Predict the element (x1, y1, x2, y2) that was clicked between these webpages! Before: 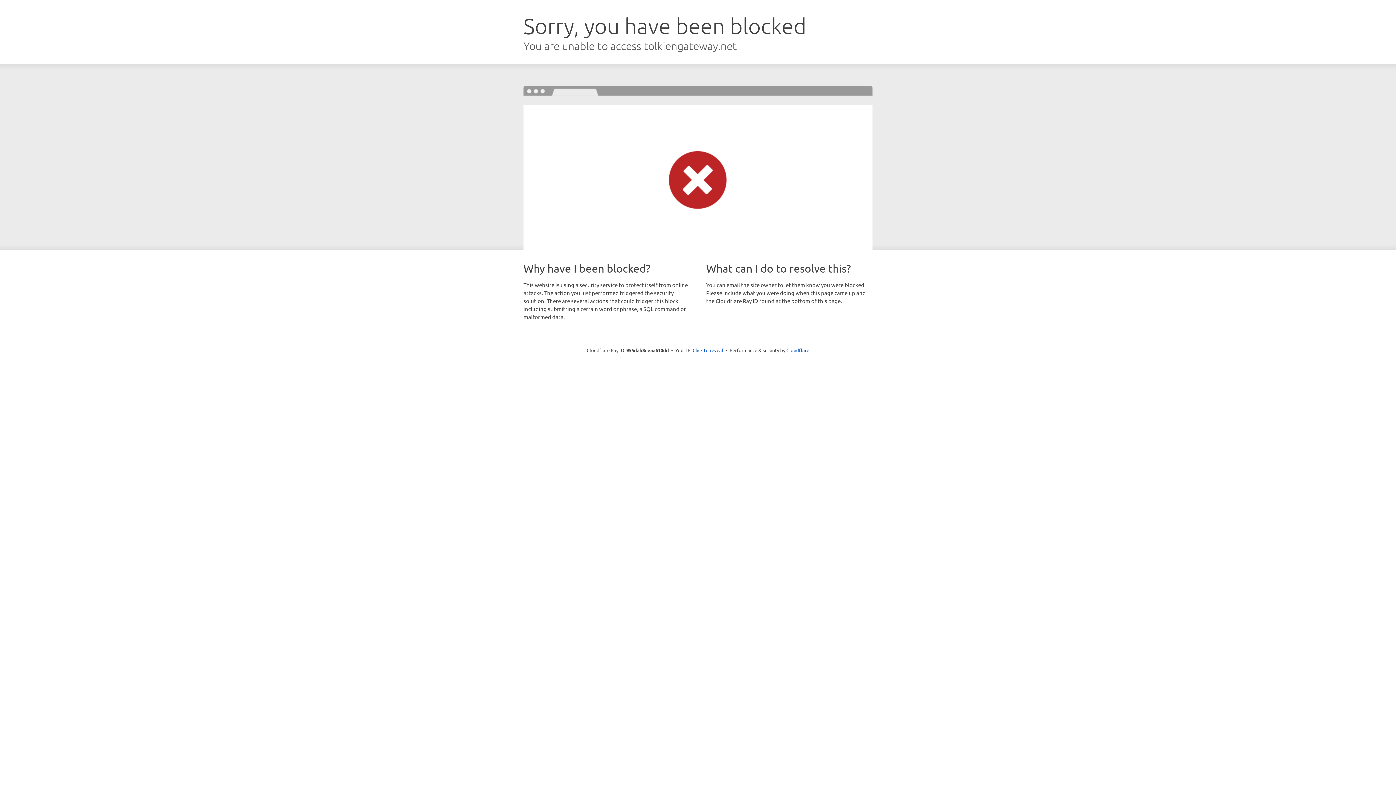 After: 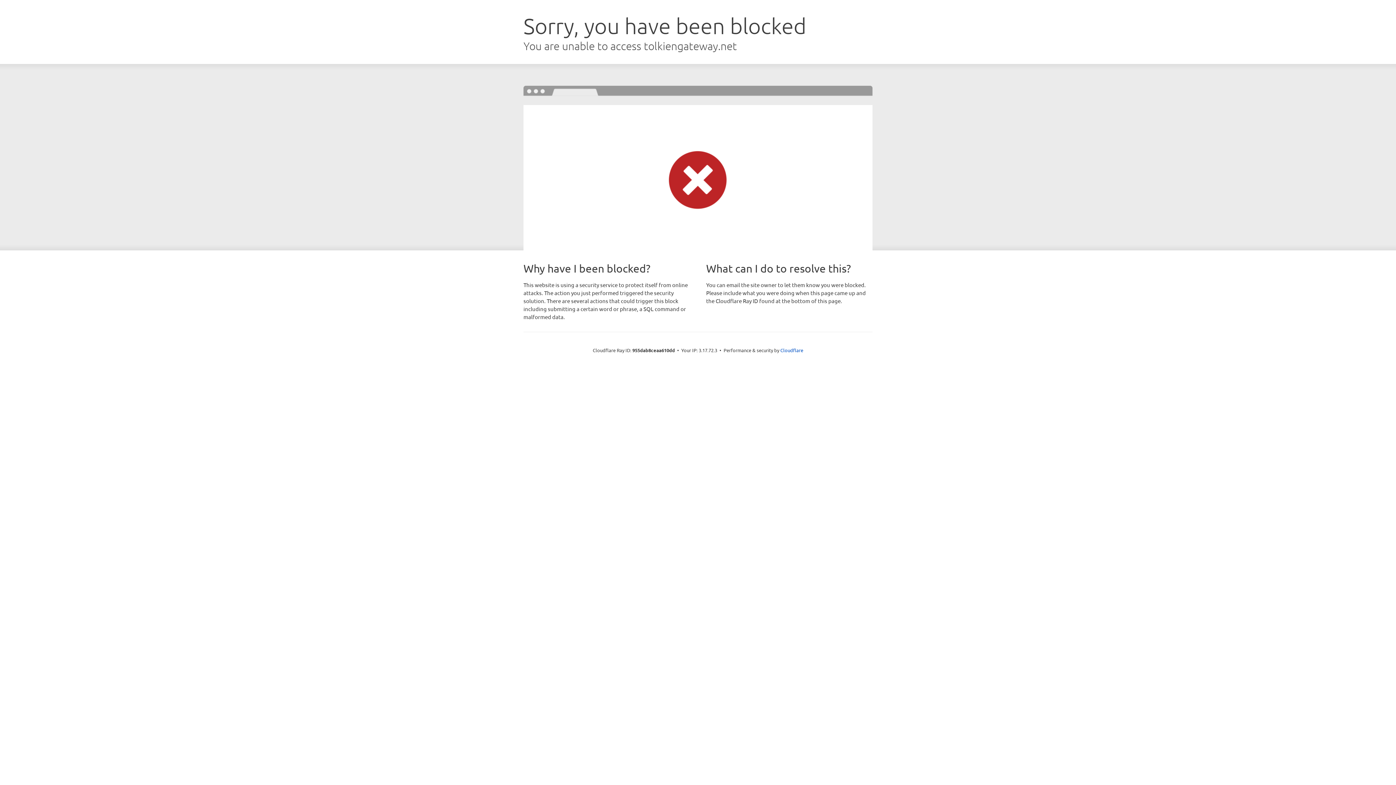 Action: bbox: (692, 346, 723, 353) label: Click to reveal